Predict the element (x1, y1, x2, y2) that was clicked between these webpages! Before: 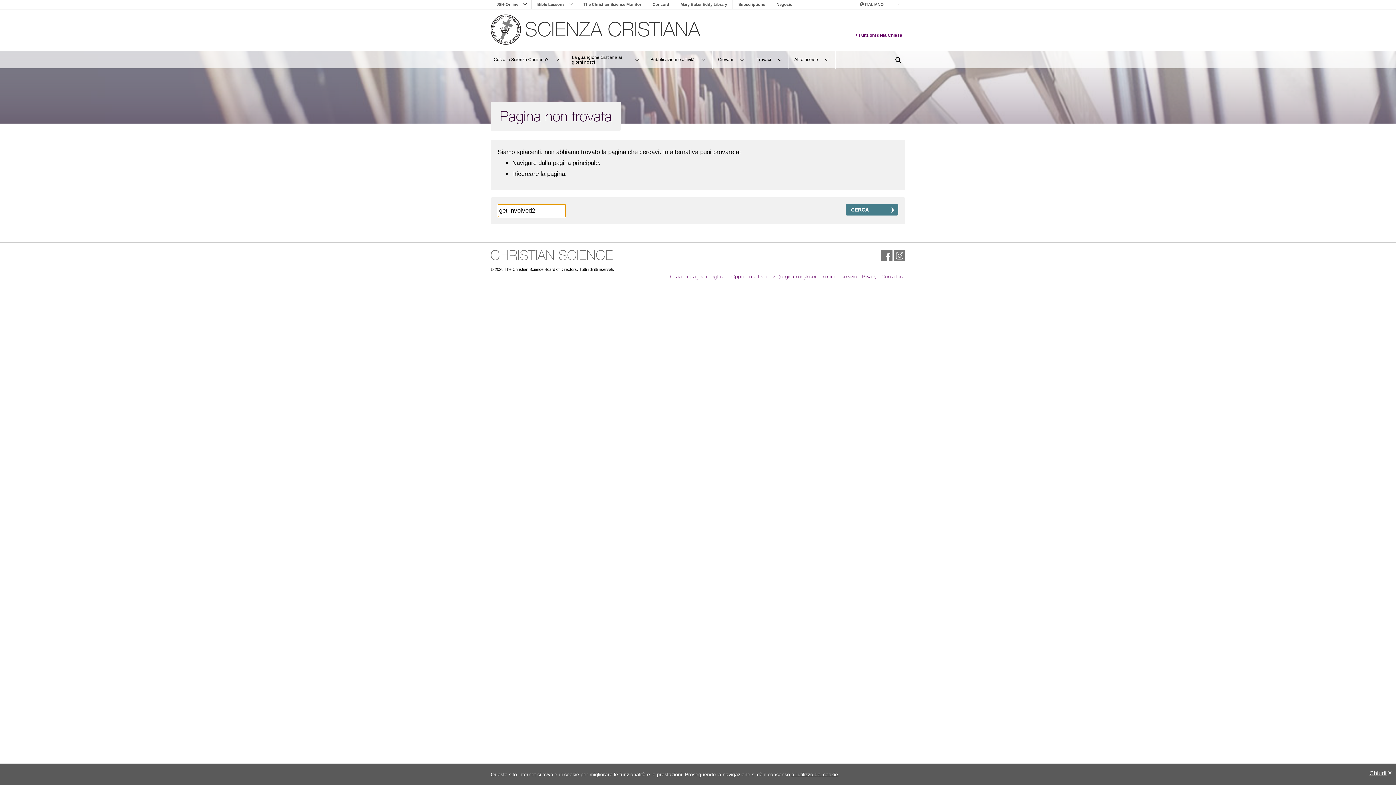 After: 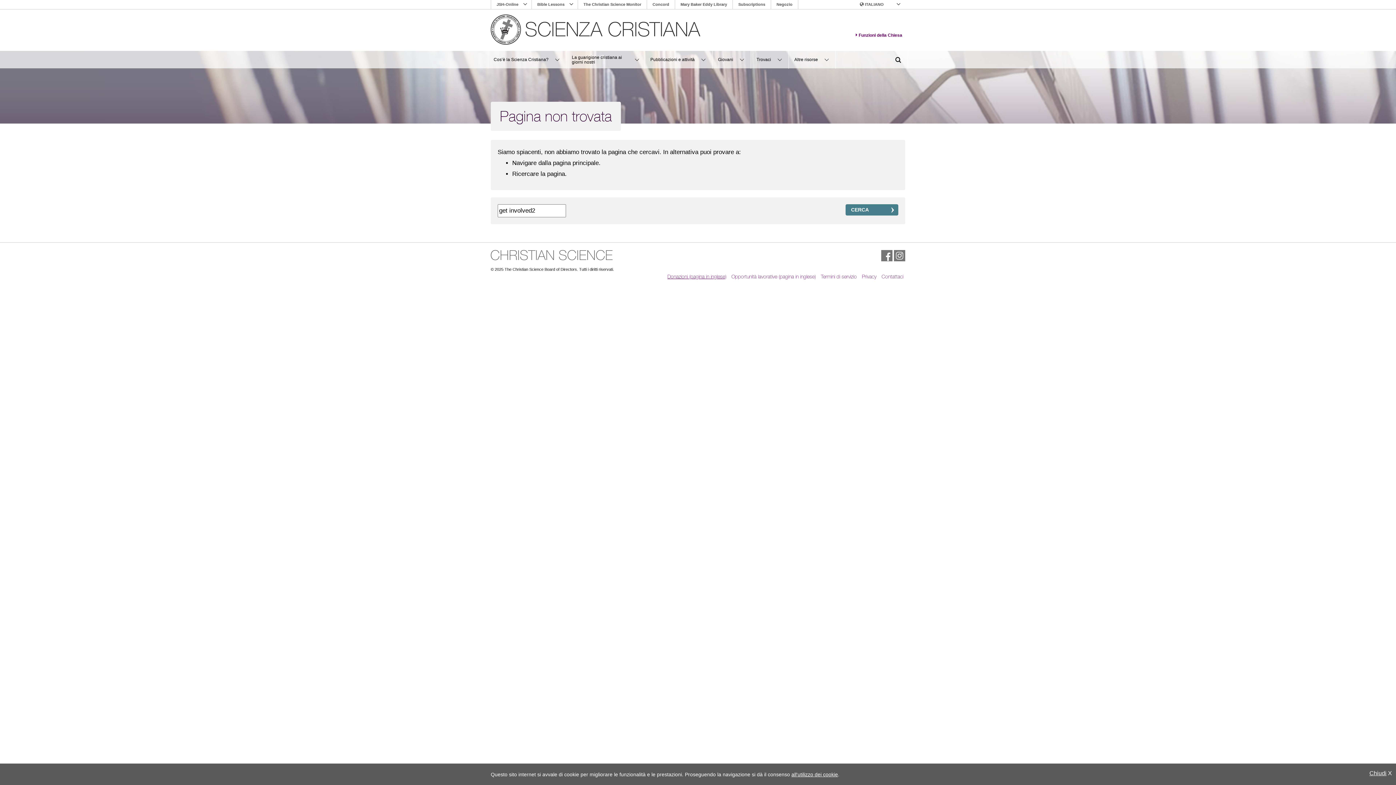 Action: label: Donazioni (pagina in inglese) bbox: (665, 270, 728, 282)